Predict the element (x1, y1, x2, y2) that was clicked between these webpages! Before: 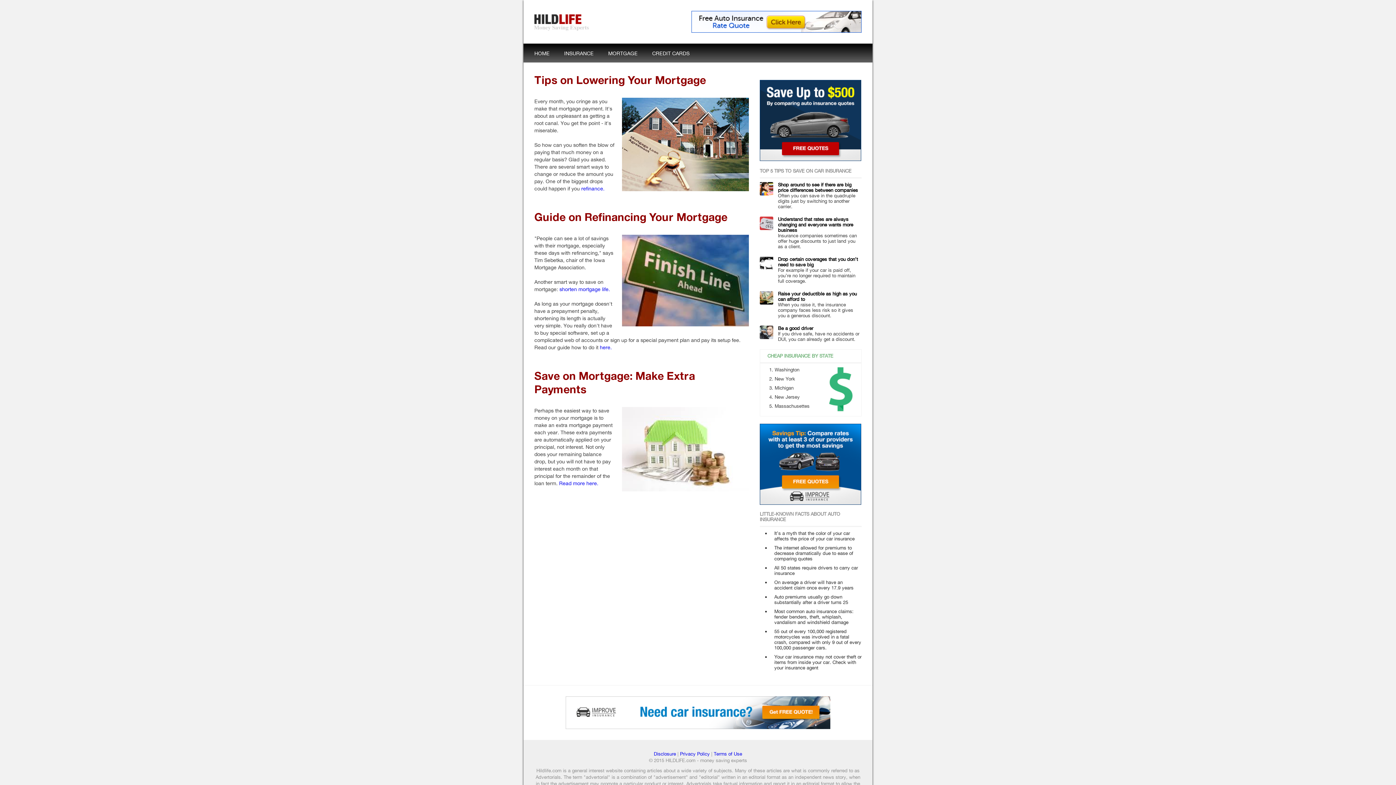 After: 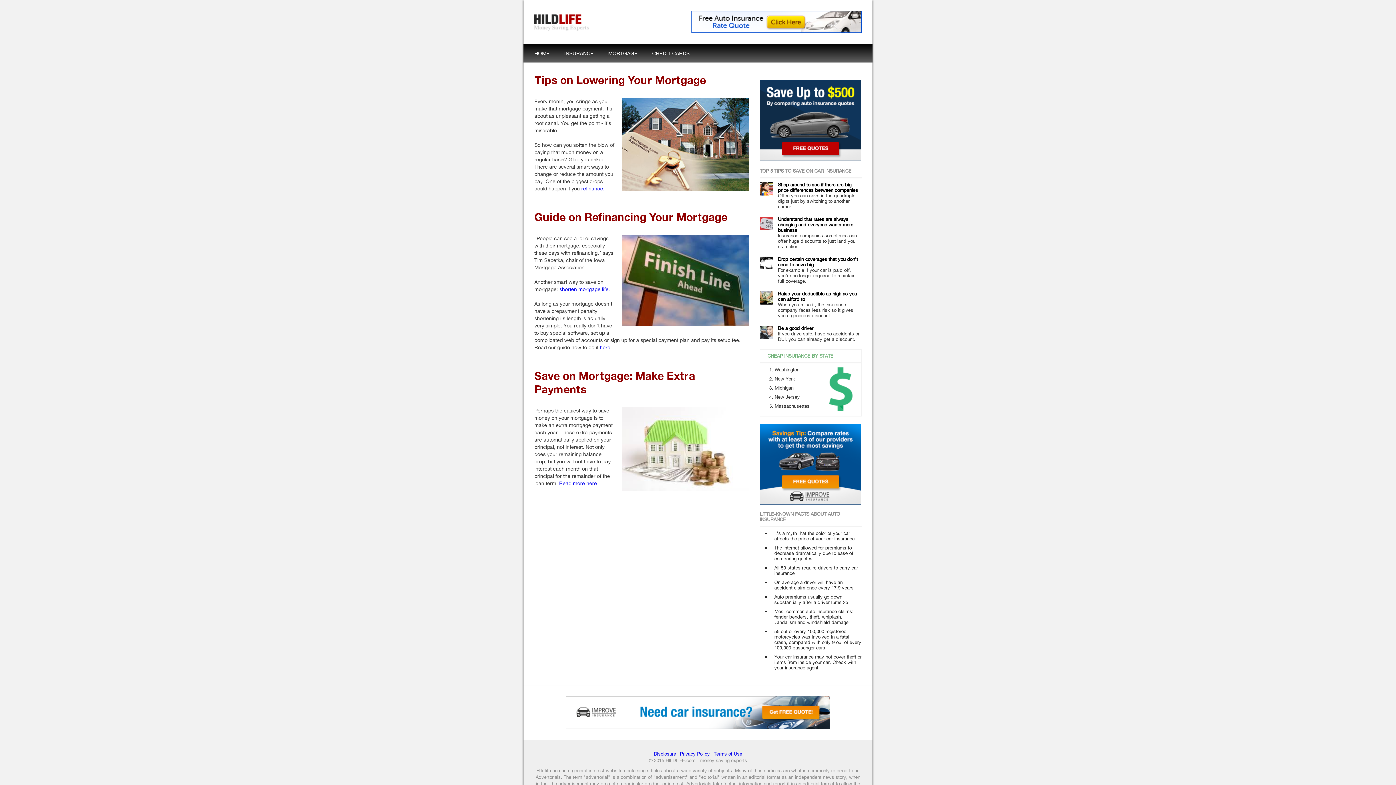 Action: label: Disclosure bbox: (654, 751, 676, 757)